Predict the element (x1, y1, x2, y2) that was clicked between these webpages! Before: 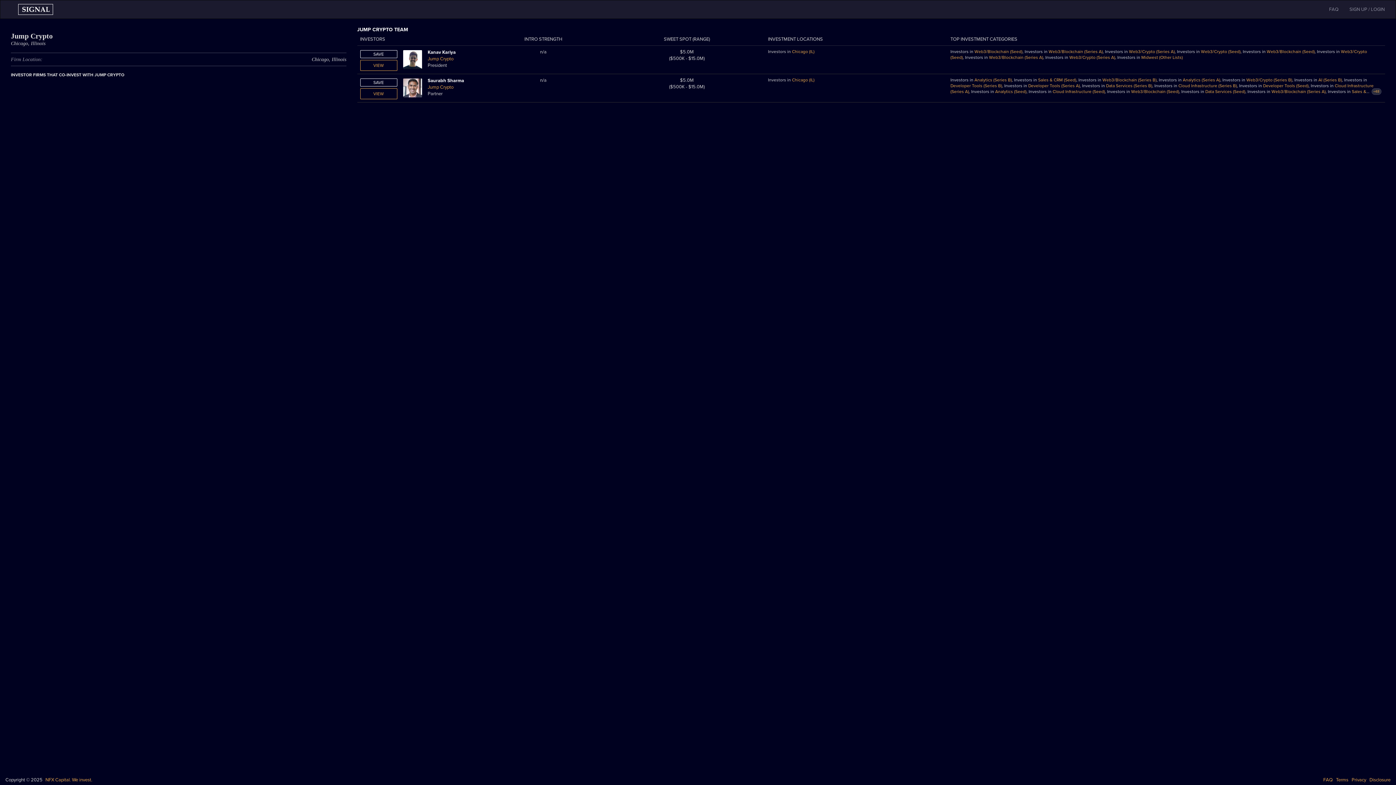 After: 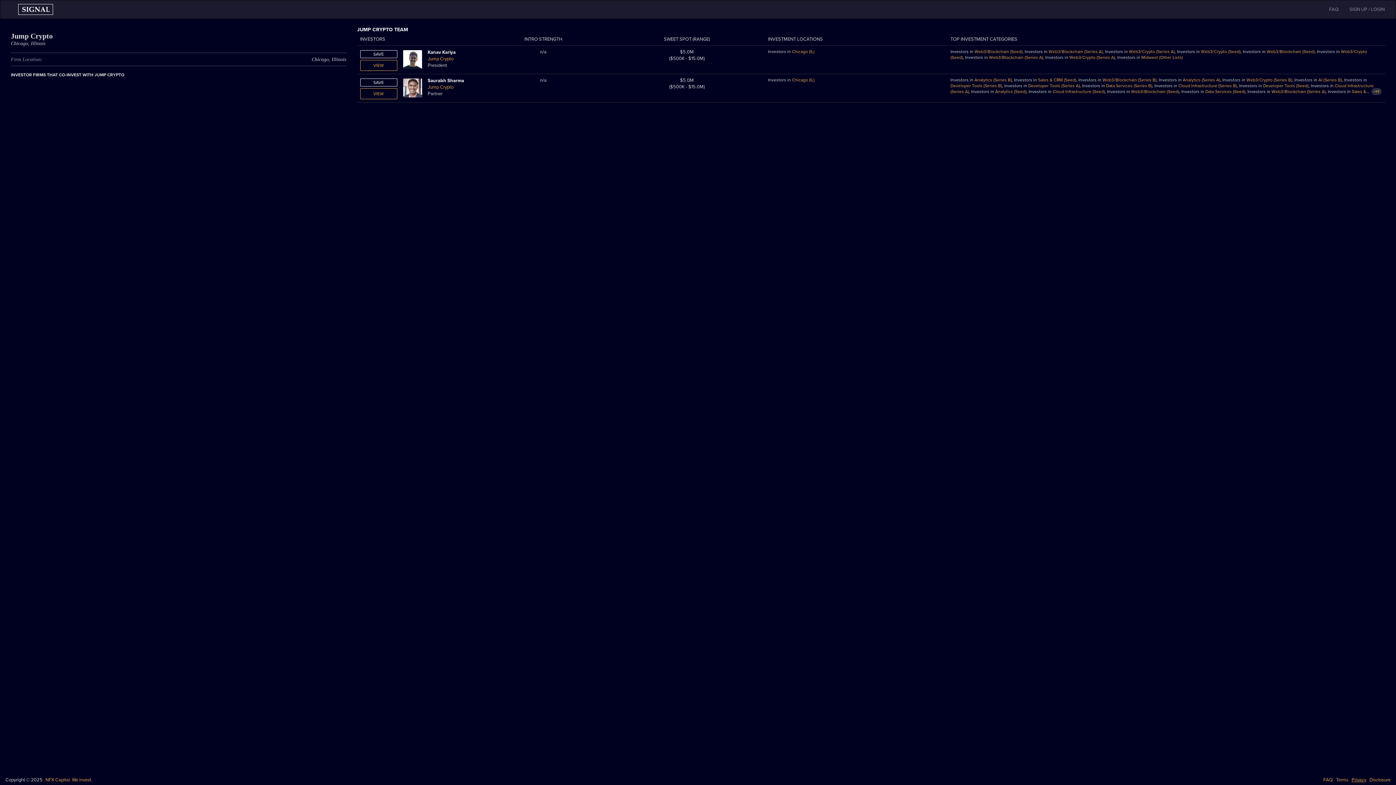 Action: label: Privacy bbox: (1352, 777, 1366, 783)